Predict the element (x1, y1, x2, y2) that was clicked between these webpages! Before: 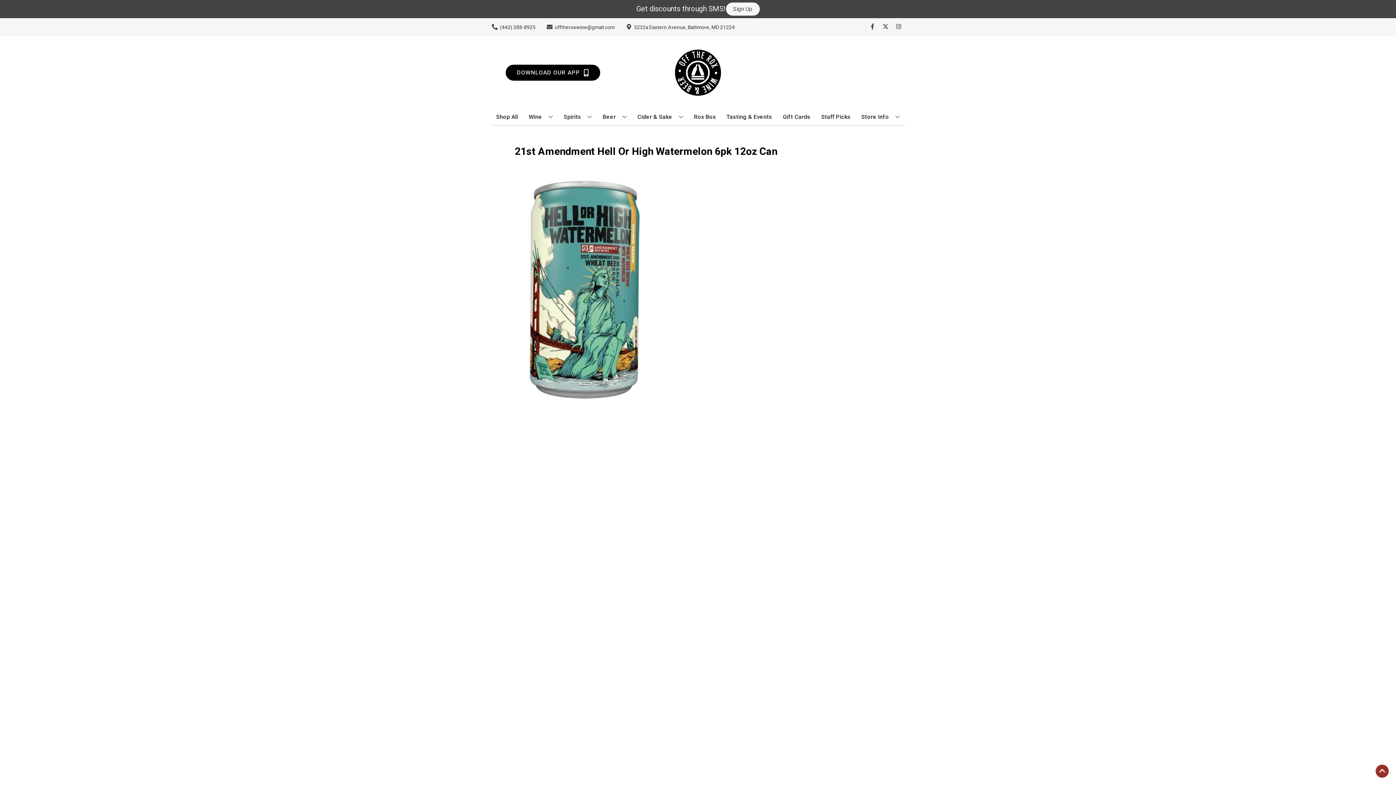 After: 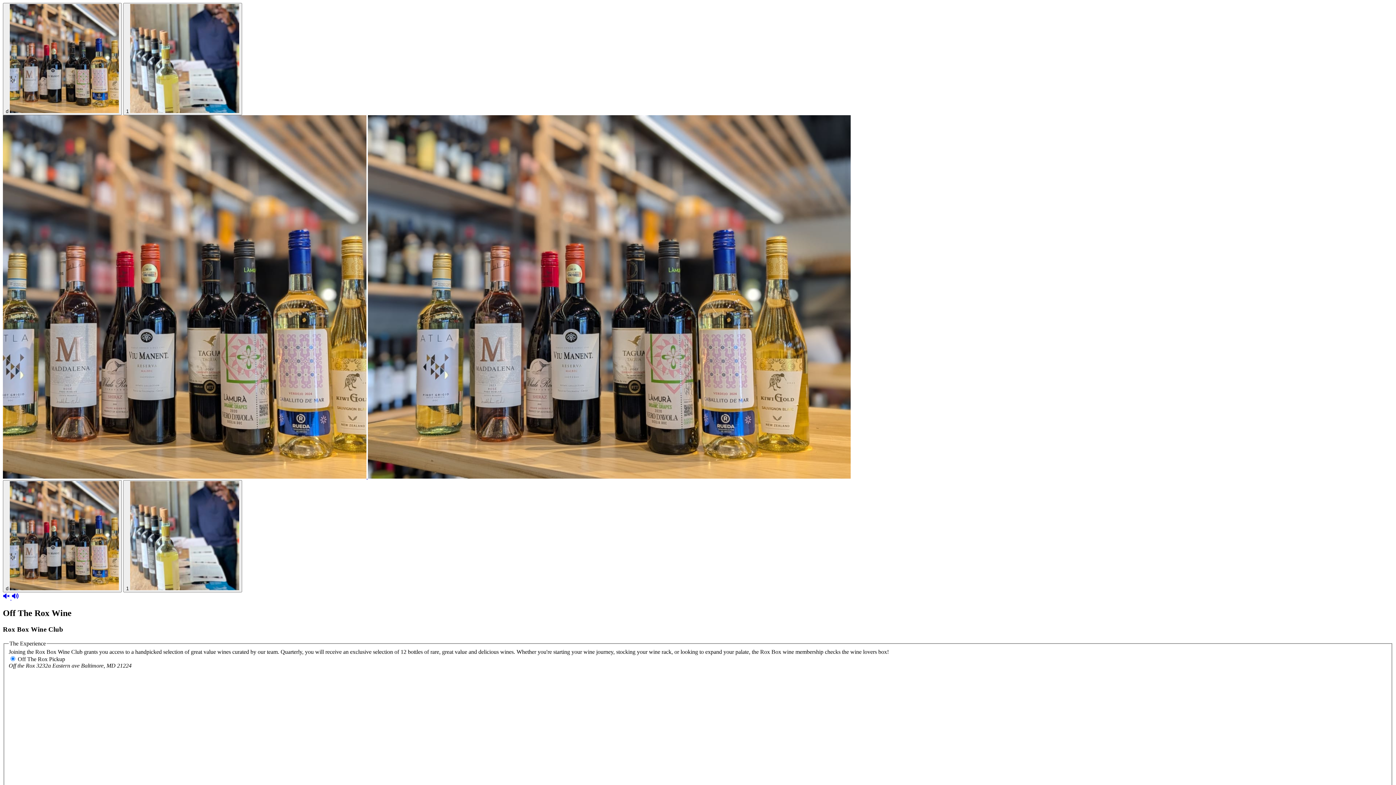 Action: label: Rox Box bbox: (691, 109, 718, 125)